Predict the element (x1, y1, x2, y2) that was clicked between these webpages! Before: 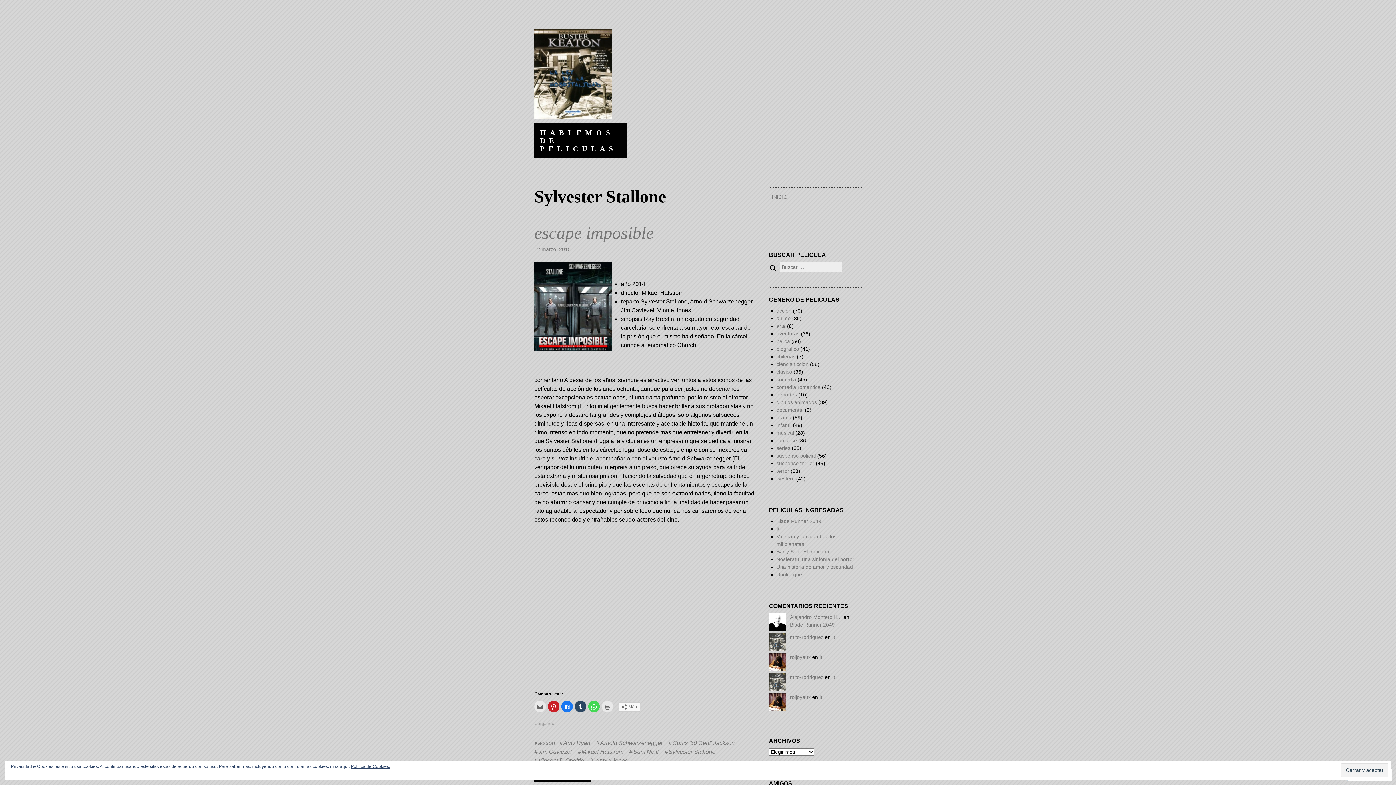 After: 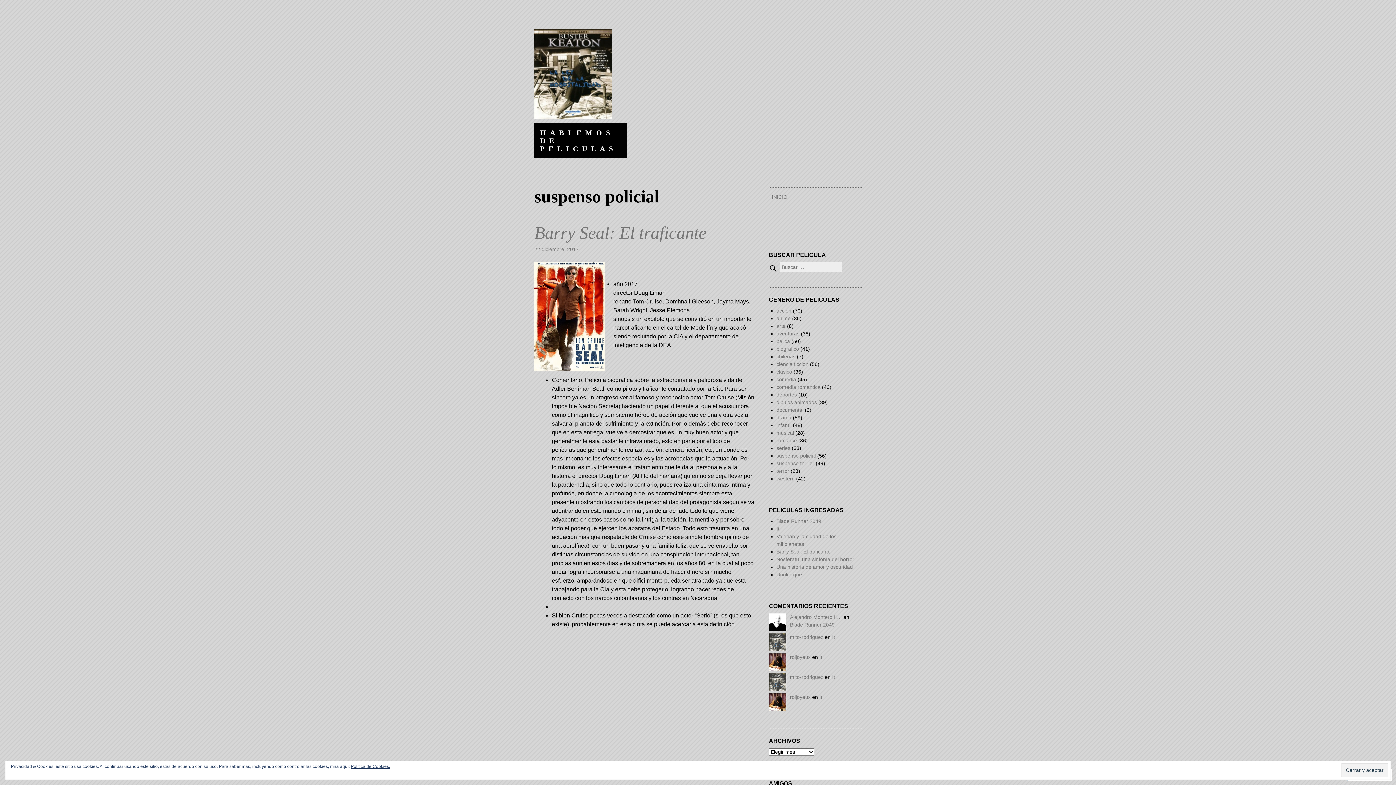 Action: bbox: (776, 452, 816, 458) label: suspenso policial